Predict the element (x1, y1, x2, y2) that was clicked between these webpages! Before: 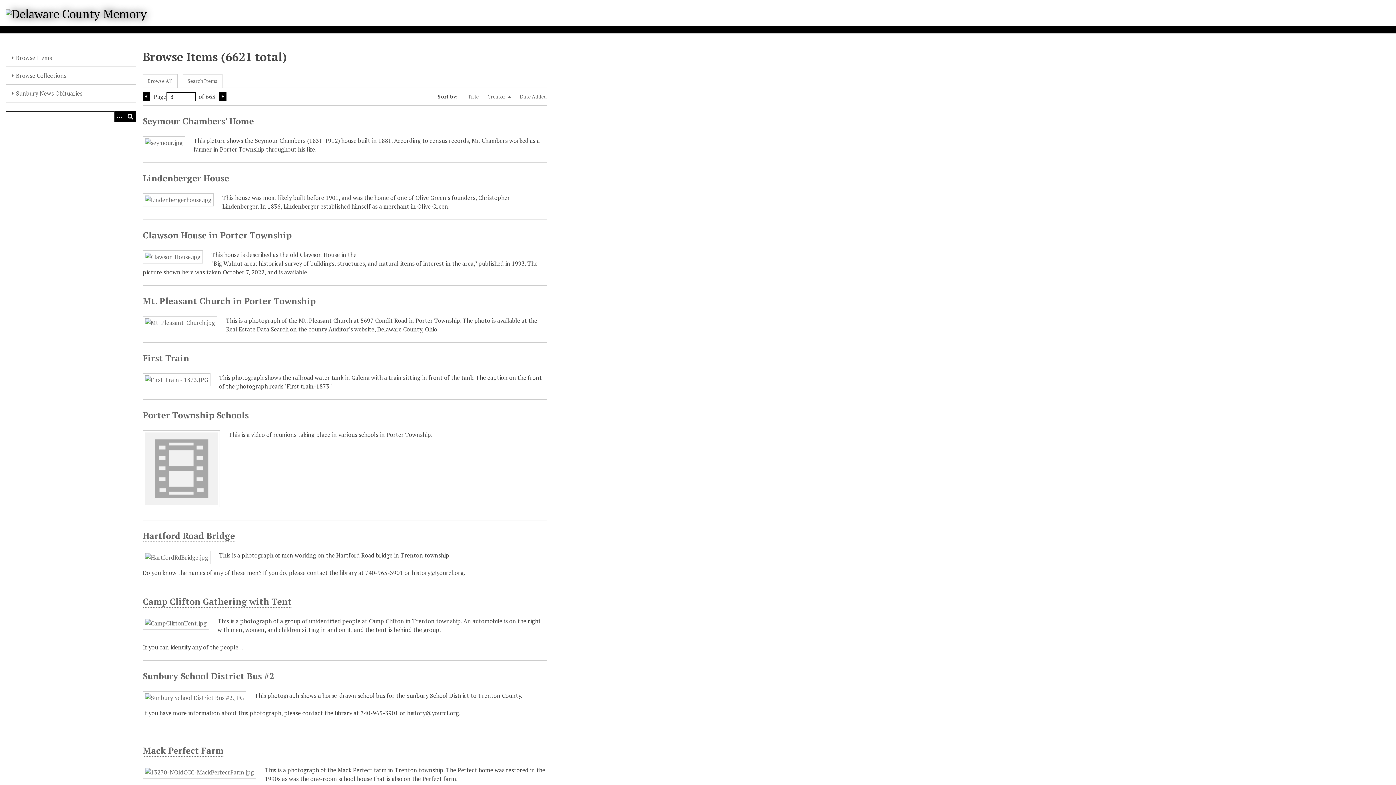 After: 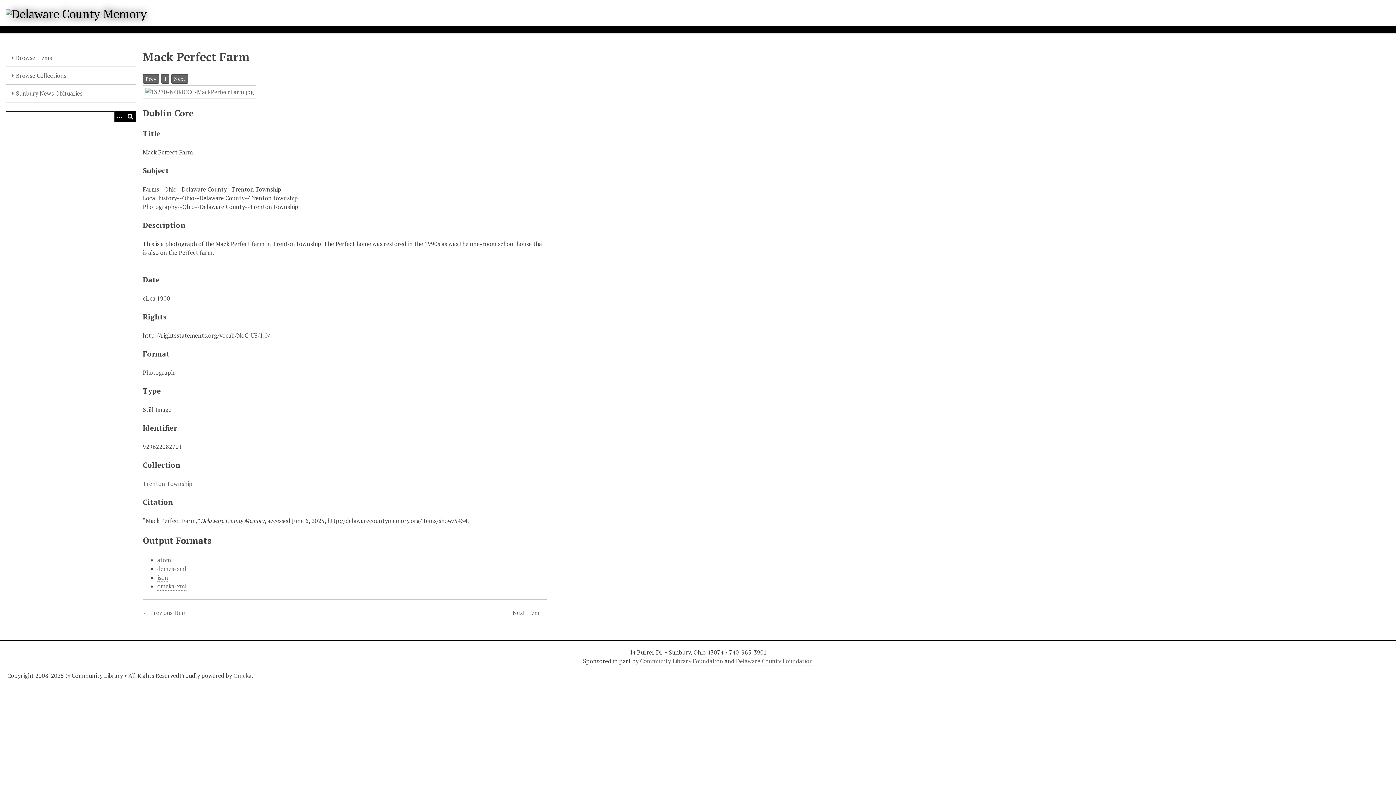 Action: bbox: (142, 766, 256, 778)